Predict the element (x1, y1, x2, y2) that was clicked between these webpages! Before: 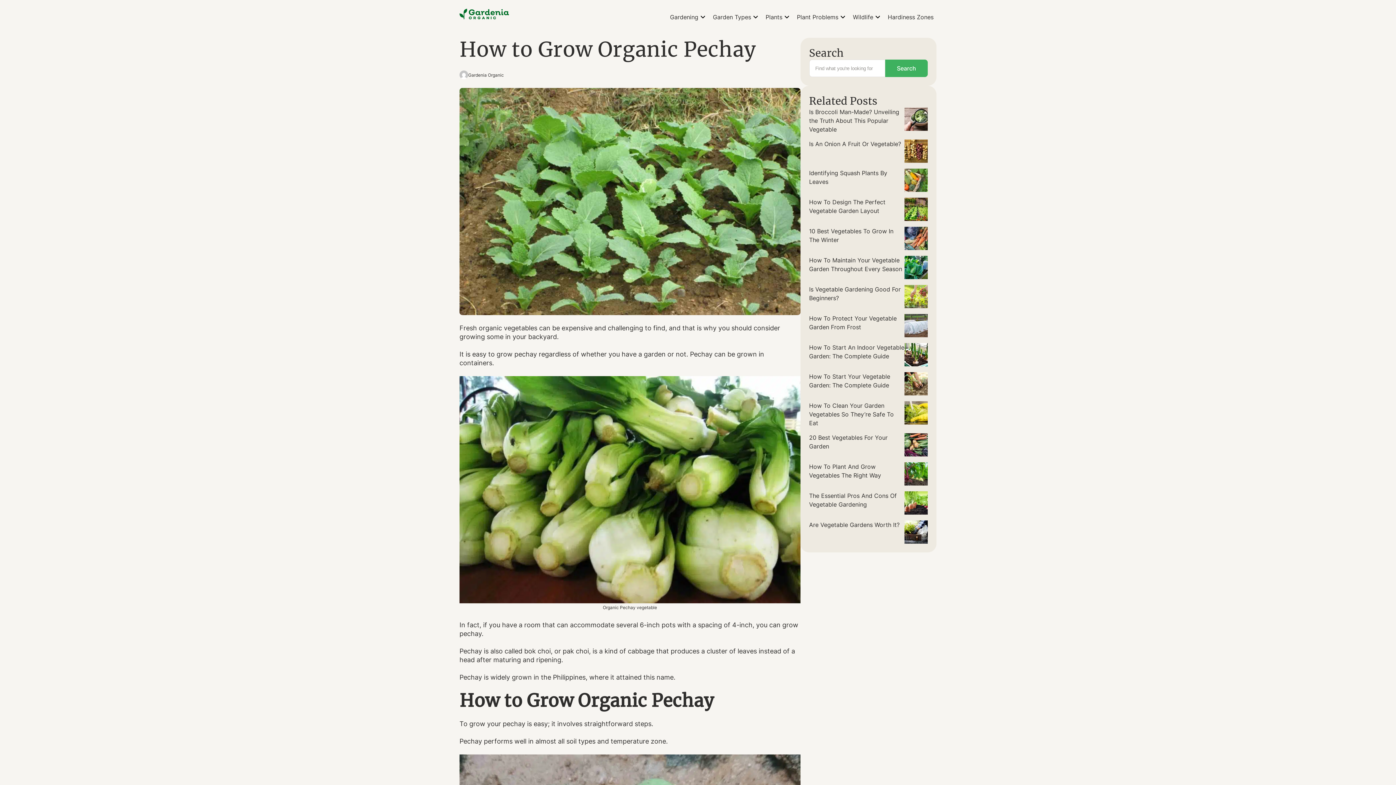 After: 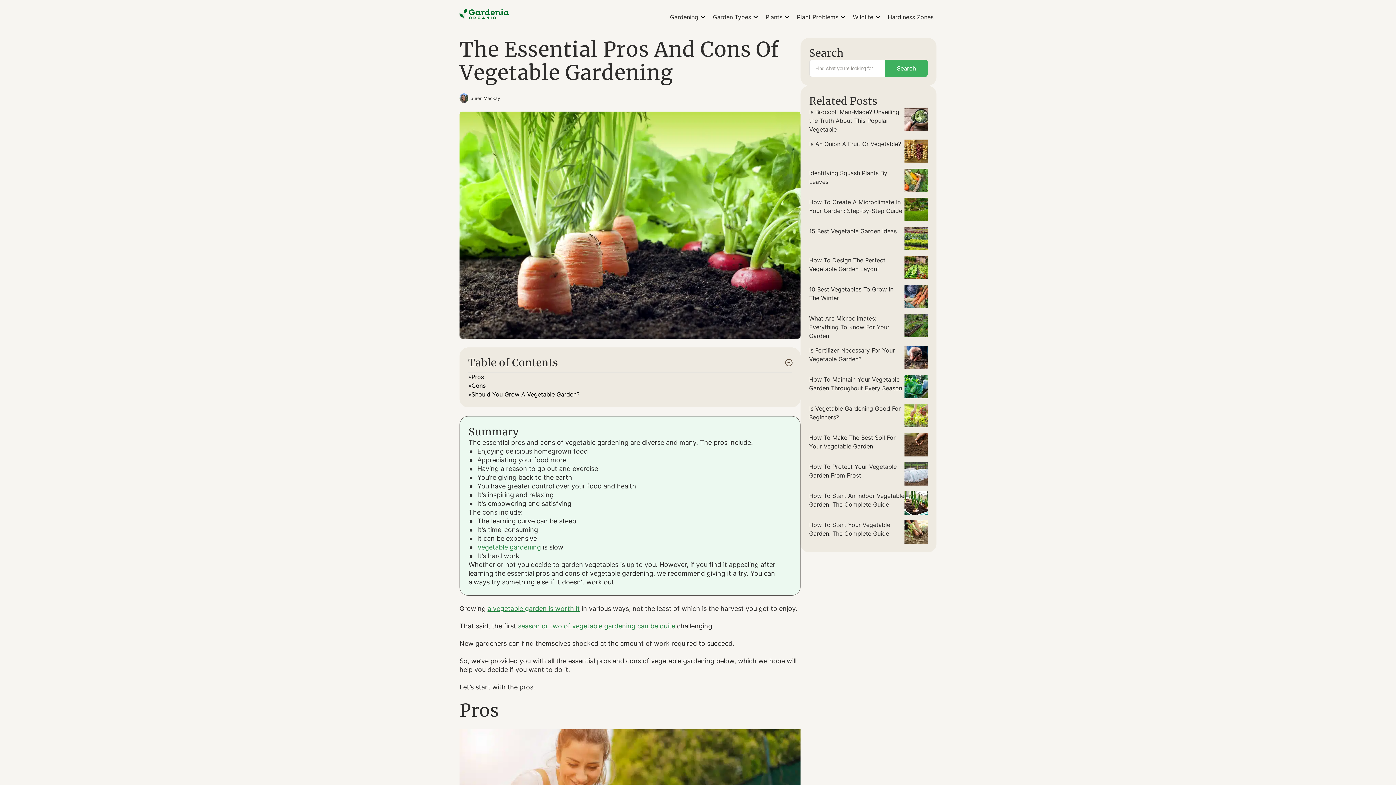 Action: bbox: (904, 491, 928, 514)